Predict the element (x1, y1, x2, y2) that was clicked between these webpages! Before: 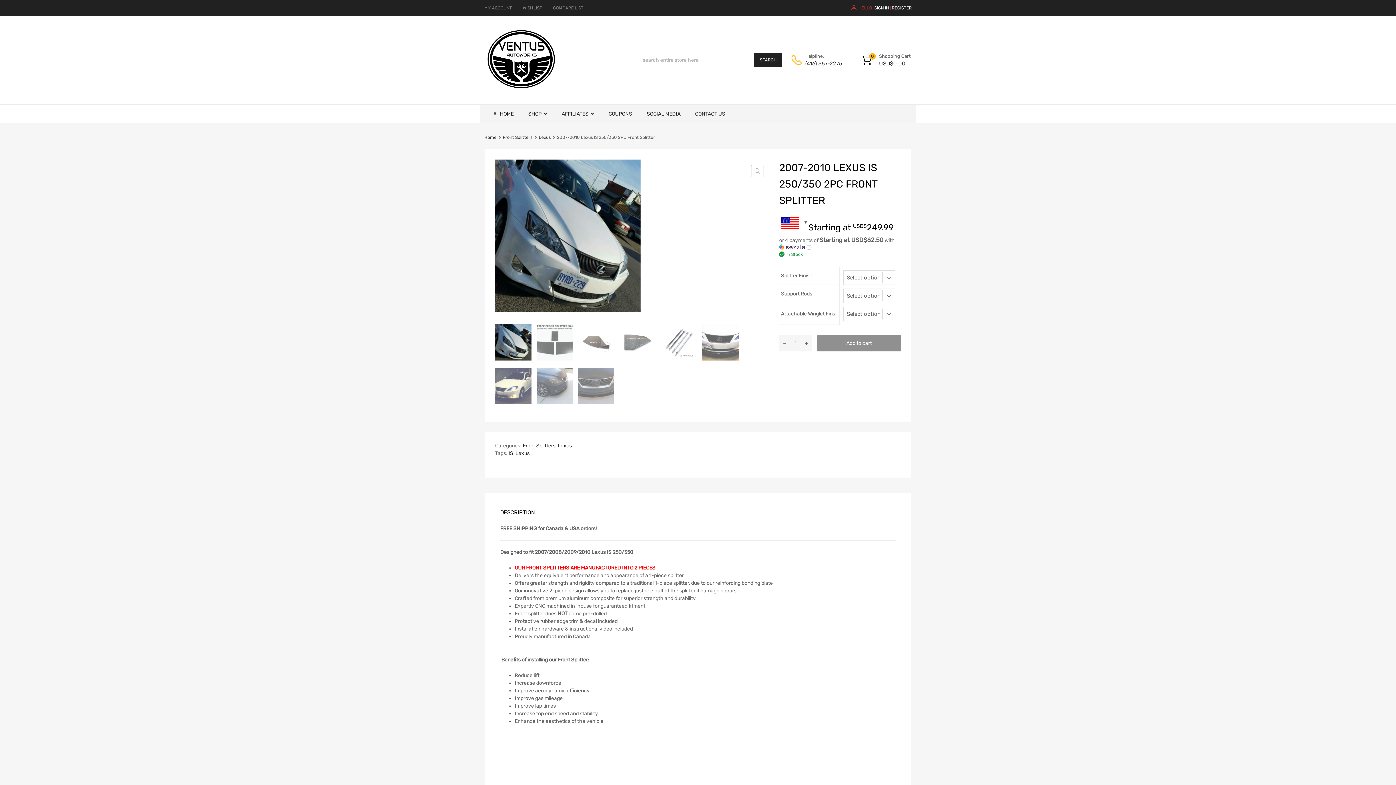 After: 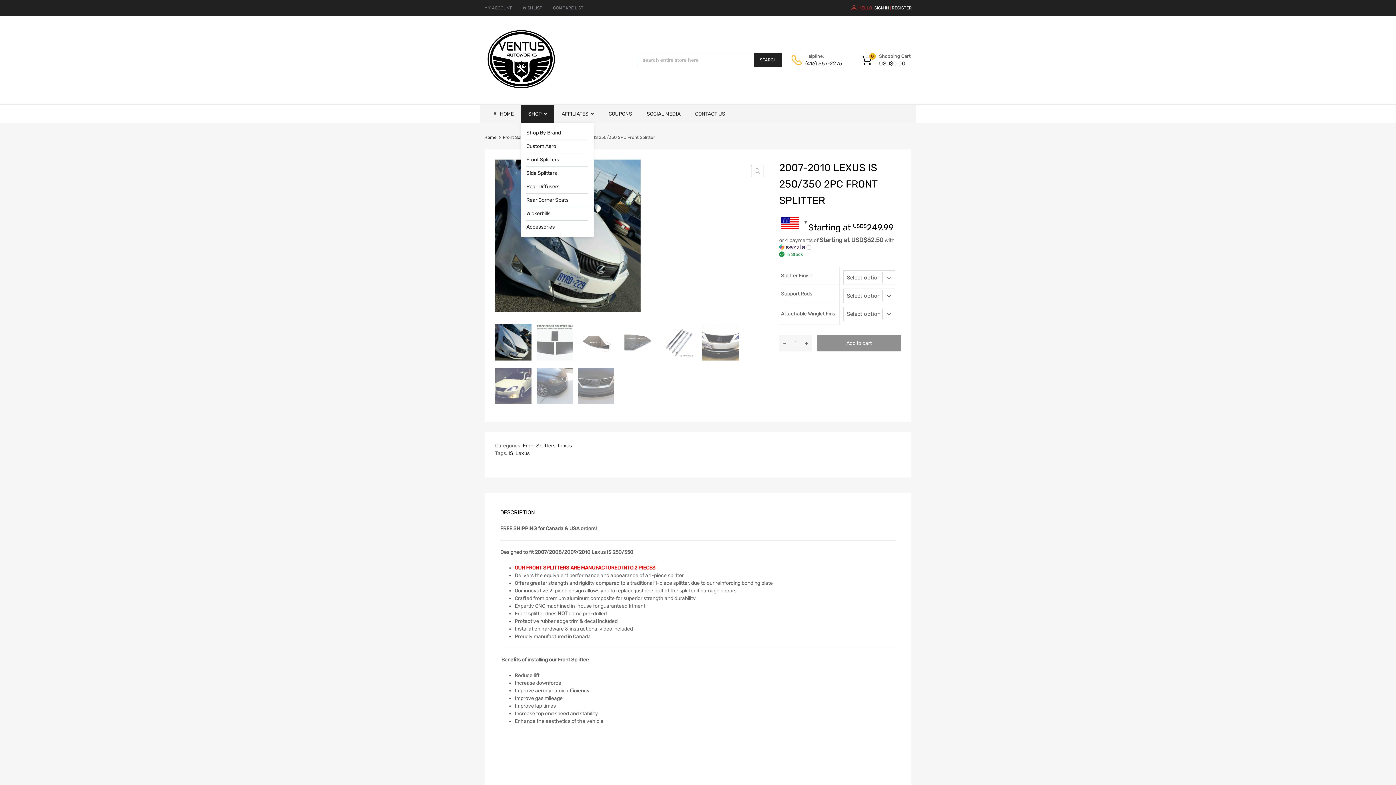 Action: label: SHOP bbox: (521, 104, 554, 122)